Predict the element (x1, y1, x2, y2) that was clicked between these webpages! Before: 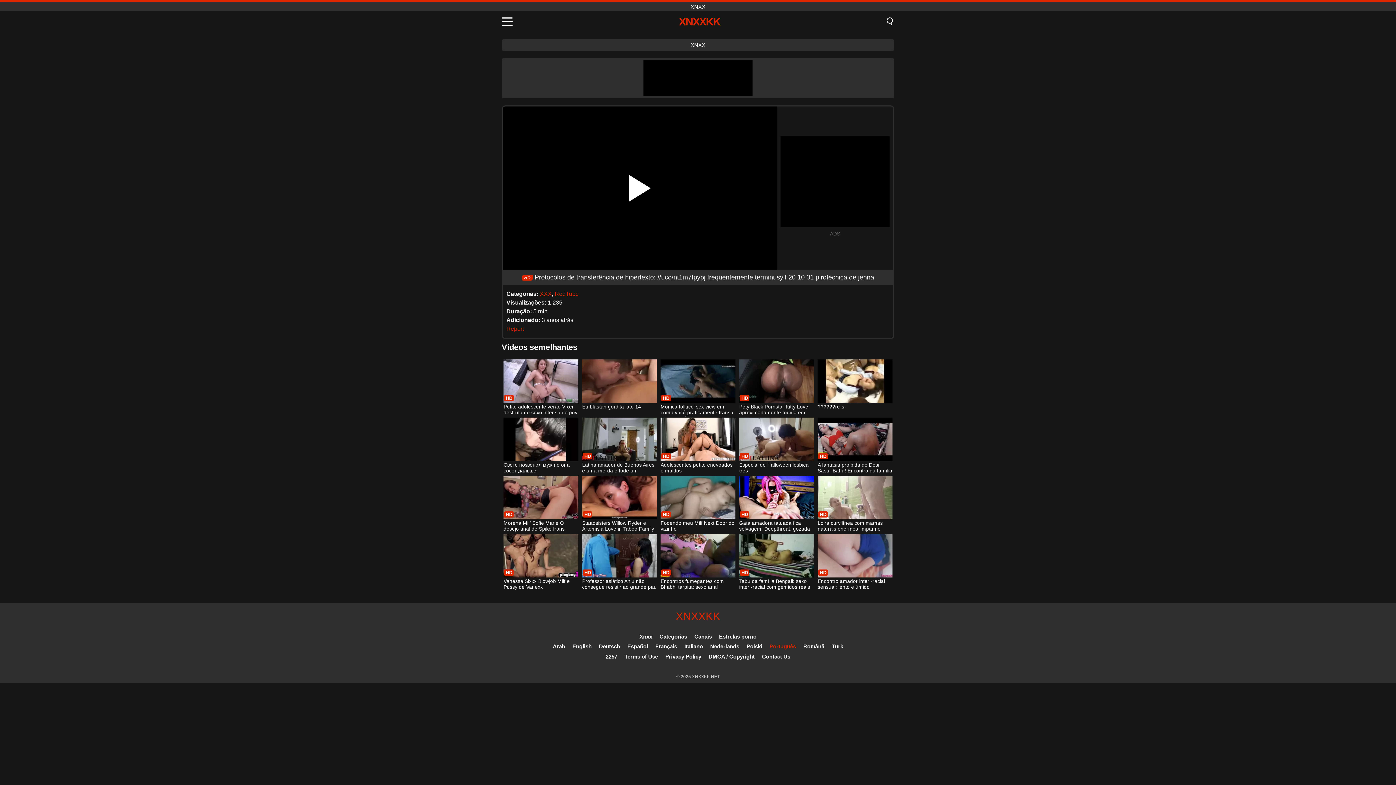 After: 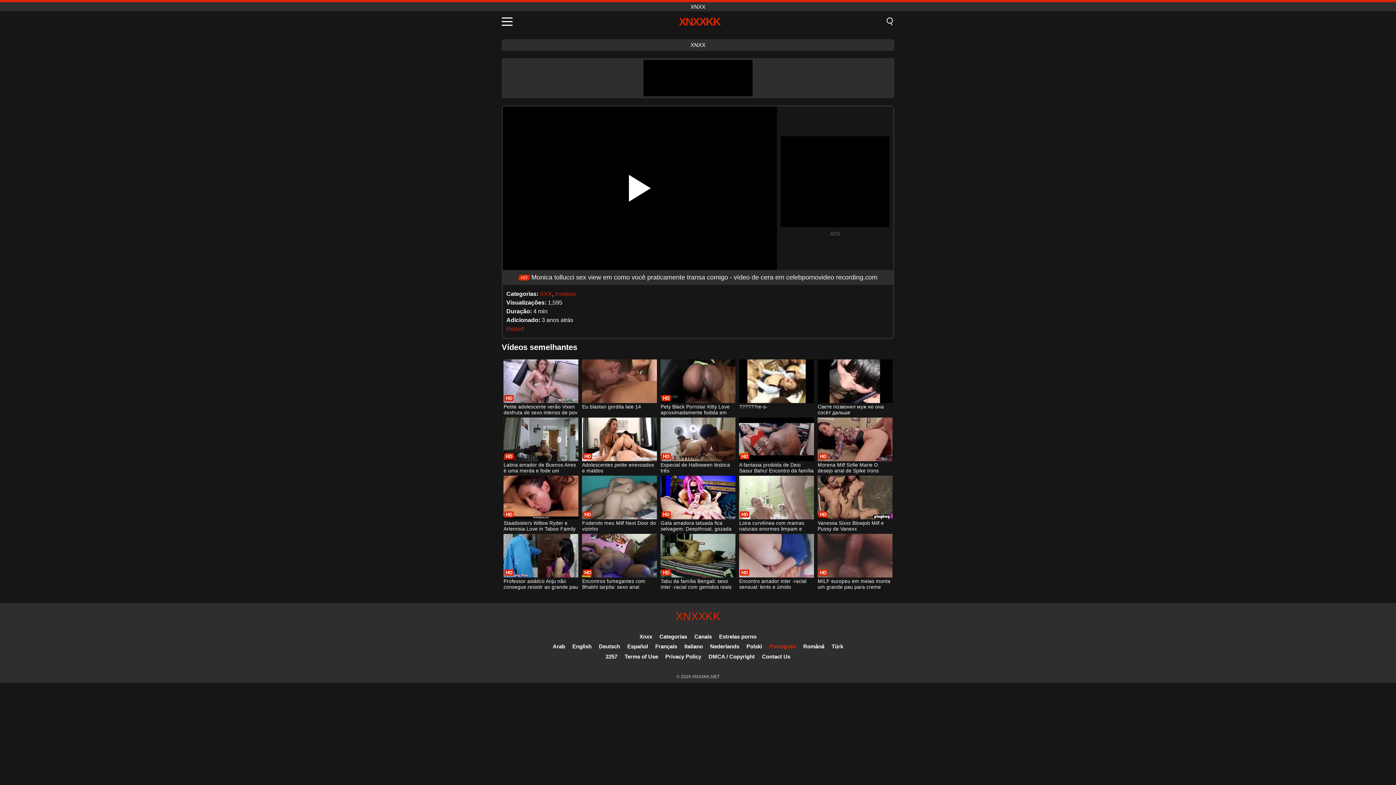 Action: bbox: (660, 359, 735, 416) label: Monica tollucci sex view em como você praticamente transa comigo - vídeo de cera em celebpornovideo recording.com